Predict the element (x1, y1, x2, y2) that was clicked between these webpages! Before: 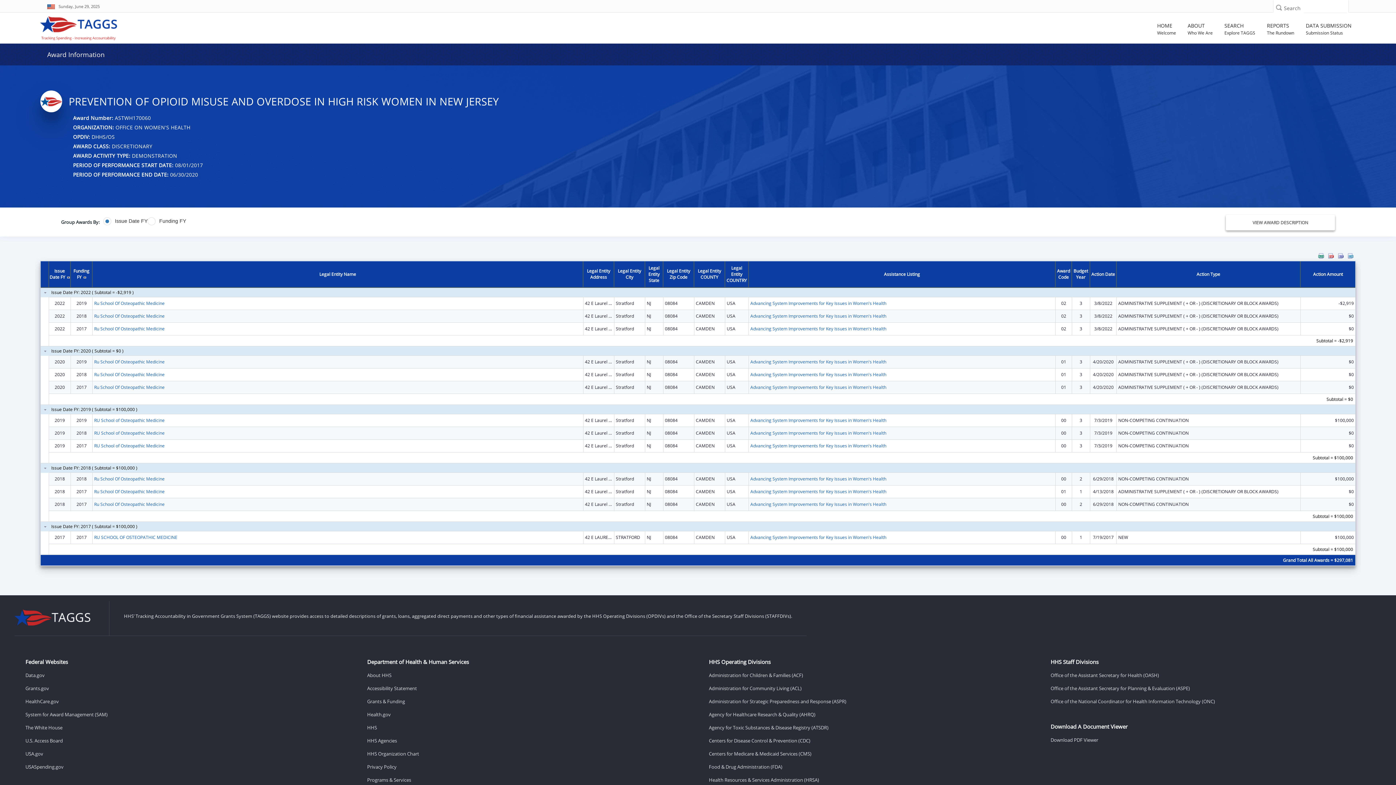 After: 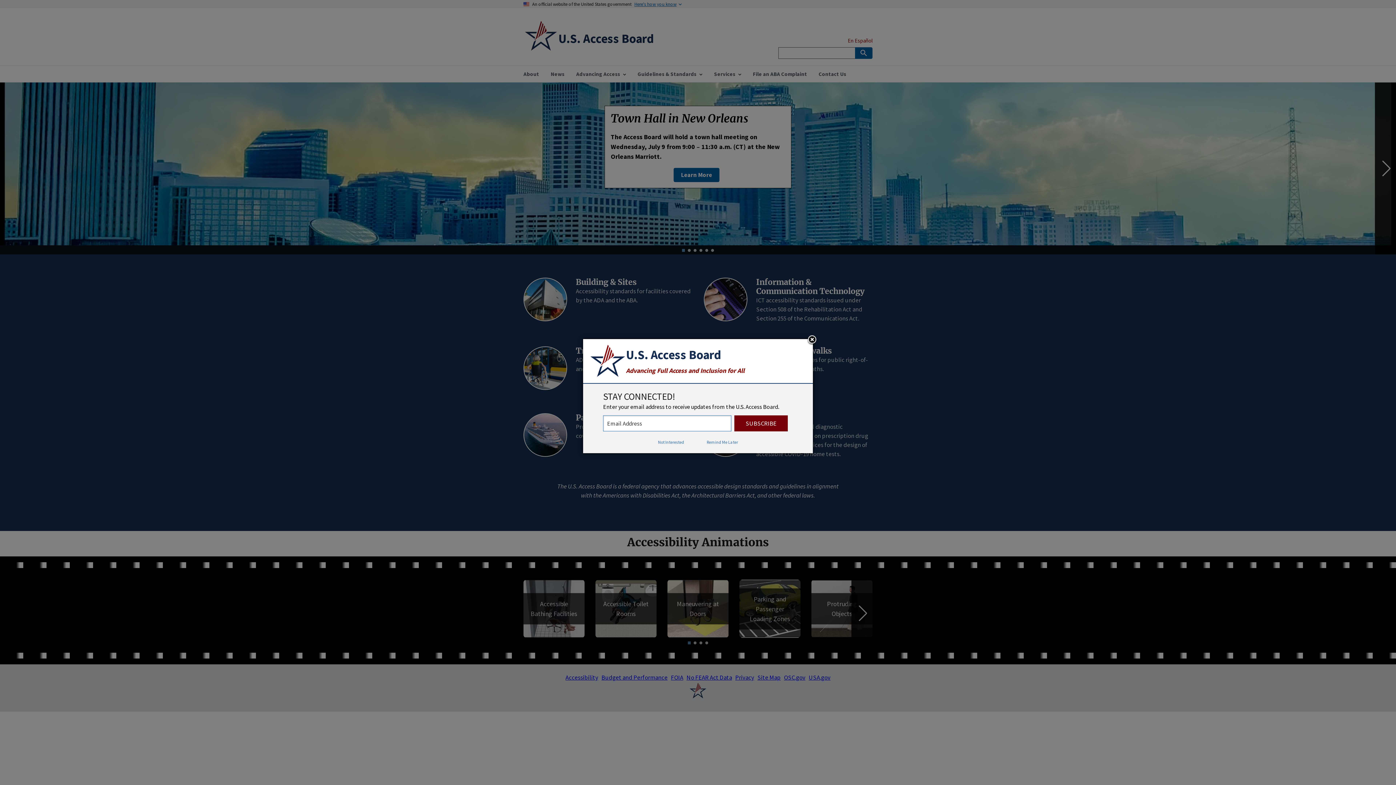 Action: bbox: (25, 734, 345, 747) label: U.S. Access Board